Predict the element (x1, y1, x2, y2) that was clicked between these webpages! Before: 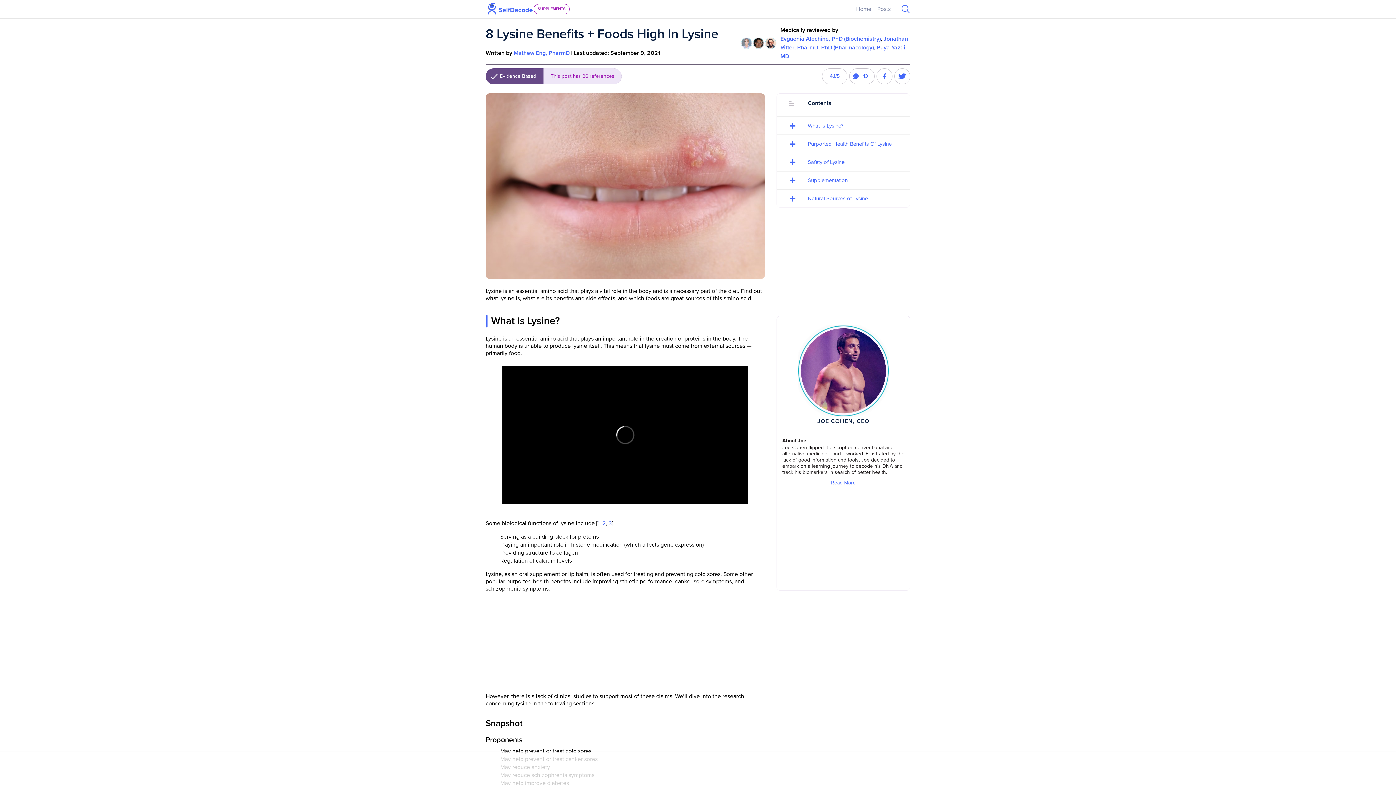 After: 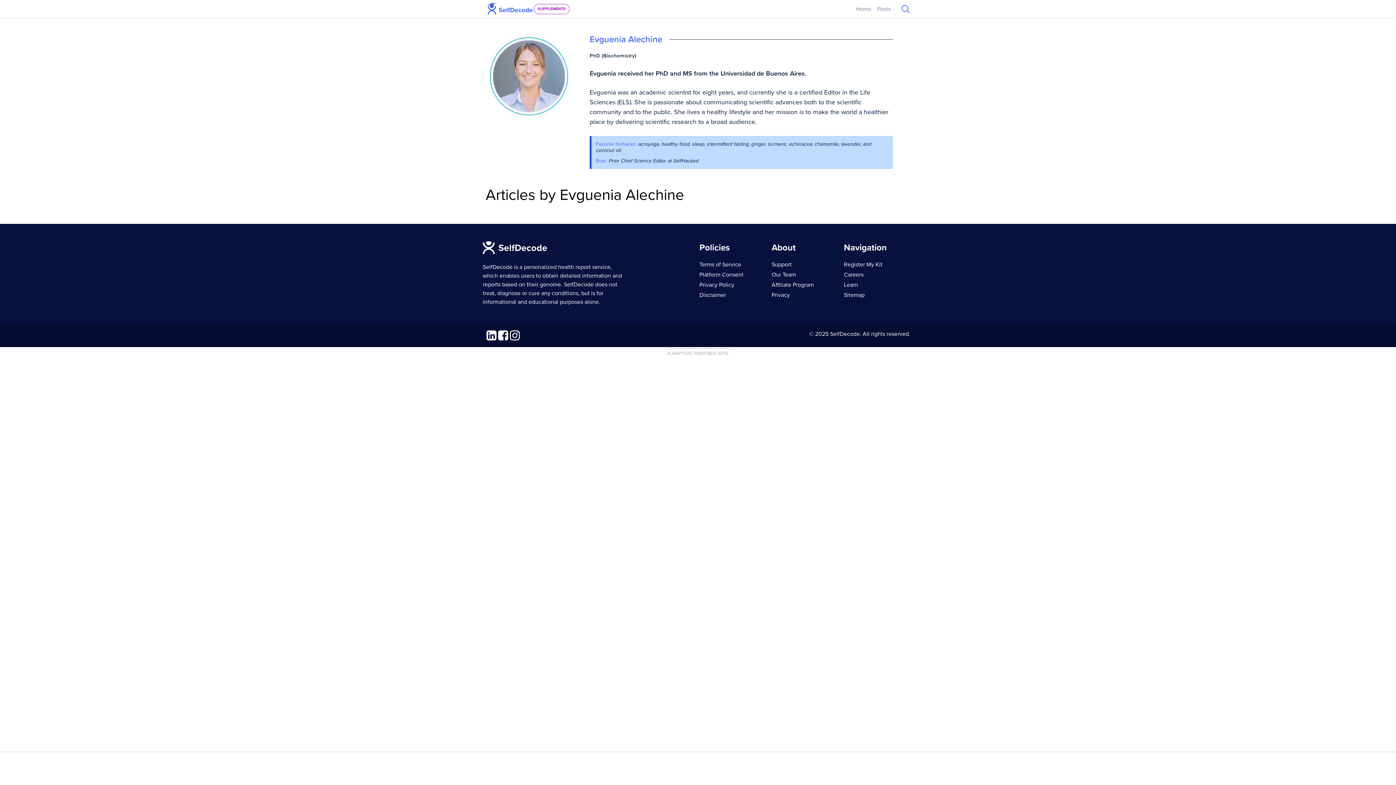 Action: label: Evguenia Alechine, PhD (Biochemistry) bbox: (780, 35, 881, 42)